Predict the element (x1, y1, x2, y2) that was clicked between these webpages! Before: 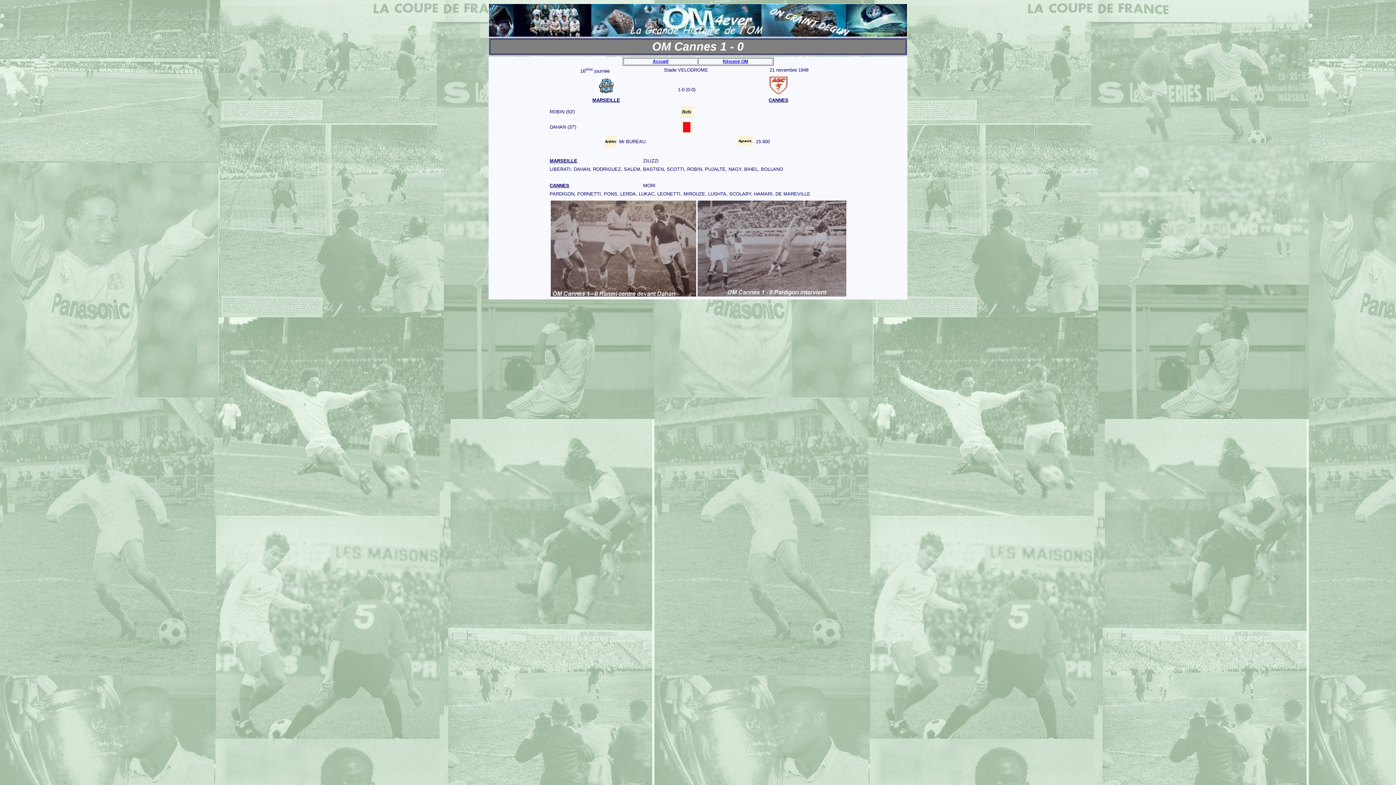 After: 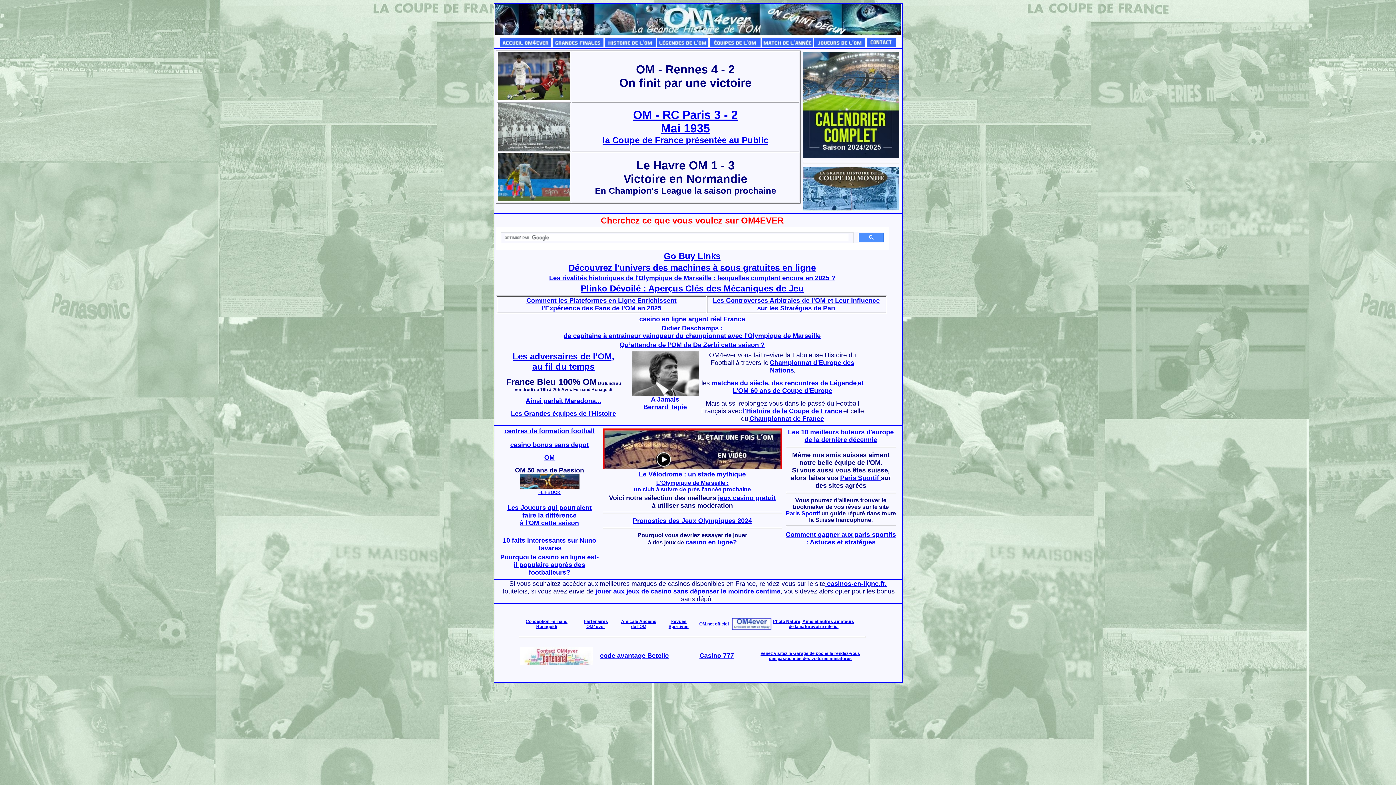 Action: label: Accueil bbox: (652, 58, 668, 64)